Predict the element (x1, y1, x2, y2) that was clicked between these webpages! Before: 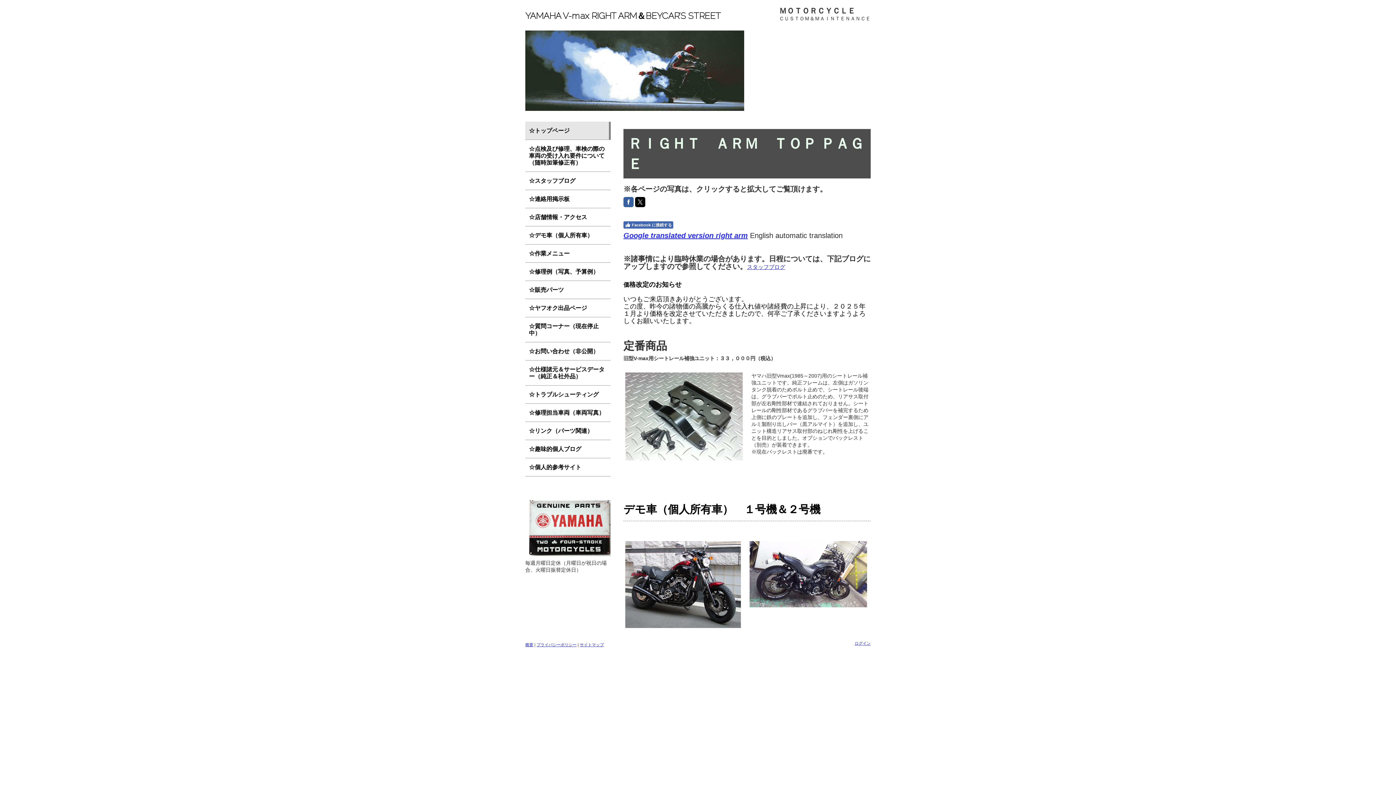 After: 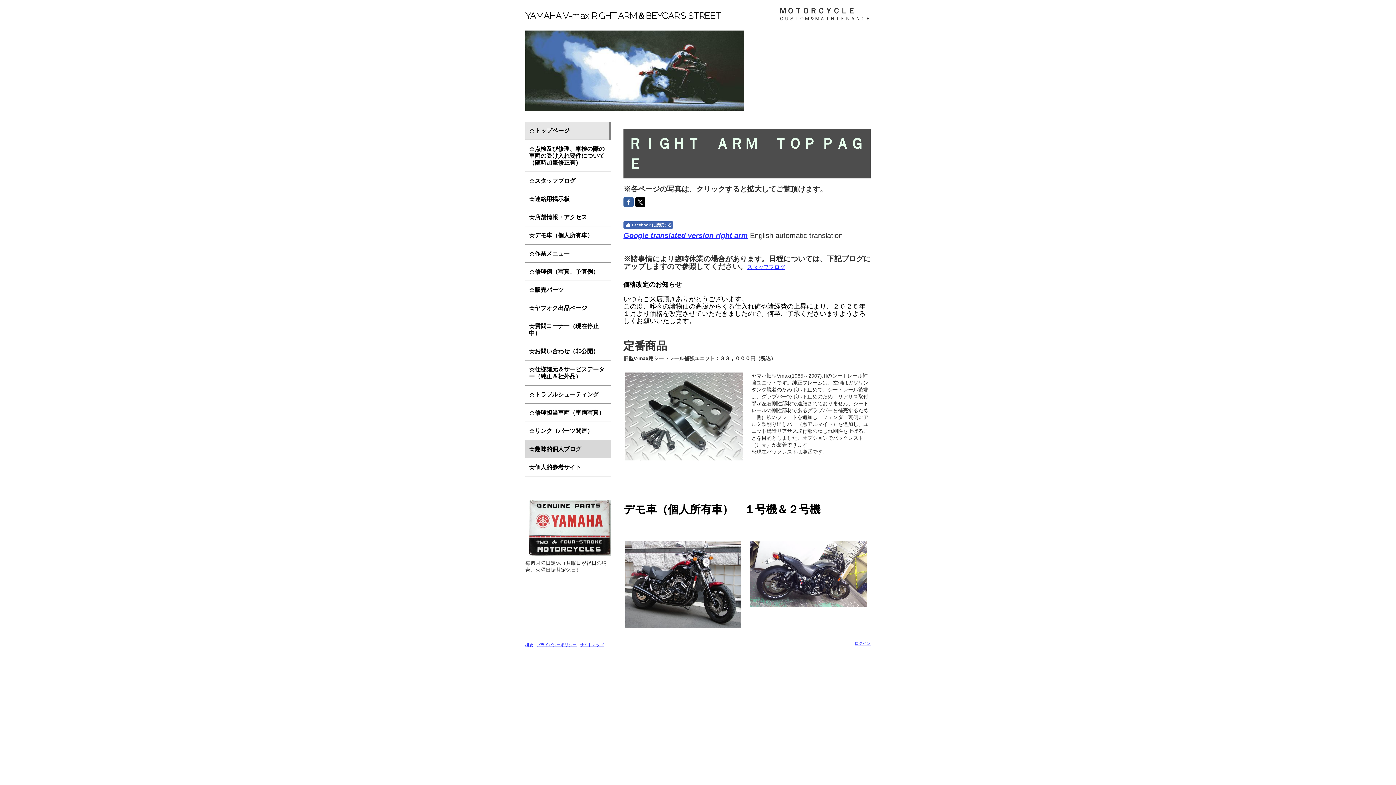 Action: bbox: (525, 440, 610, 458) label: ☆趣味的個人ブログ